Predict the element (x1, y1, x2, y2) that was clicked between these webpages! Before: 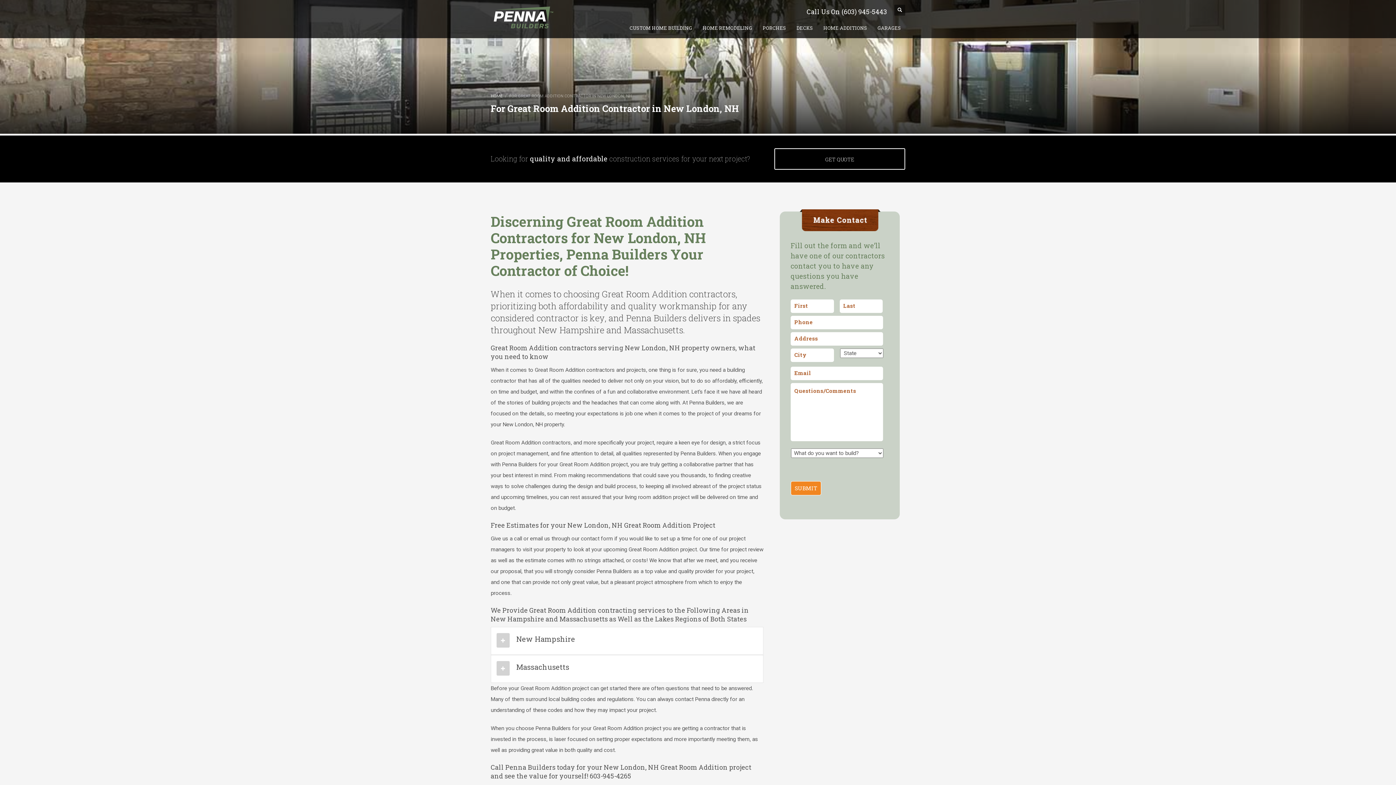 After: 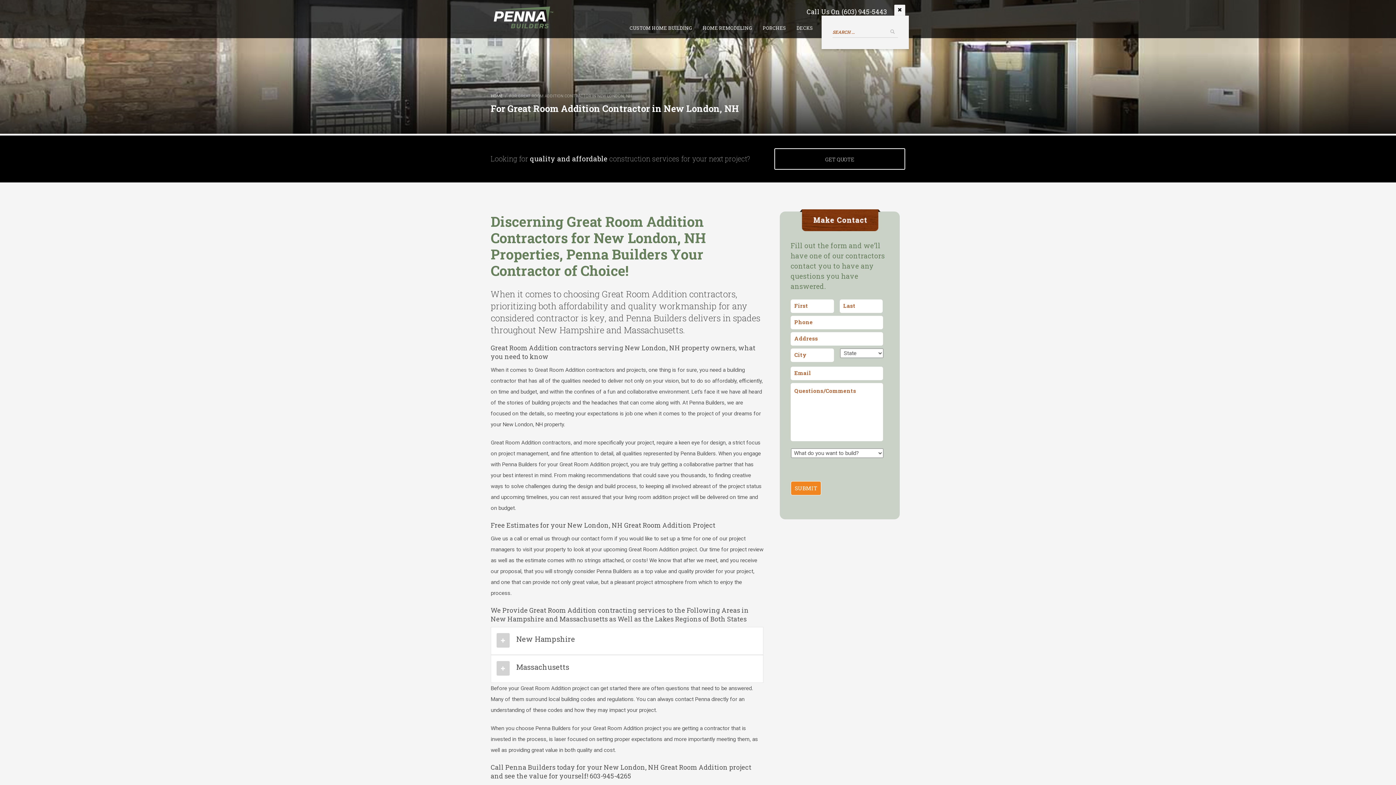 Action: bbox: (894, 4, 905, 15)